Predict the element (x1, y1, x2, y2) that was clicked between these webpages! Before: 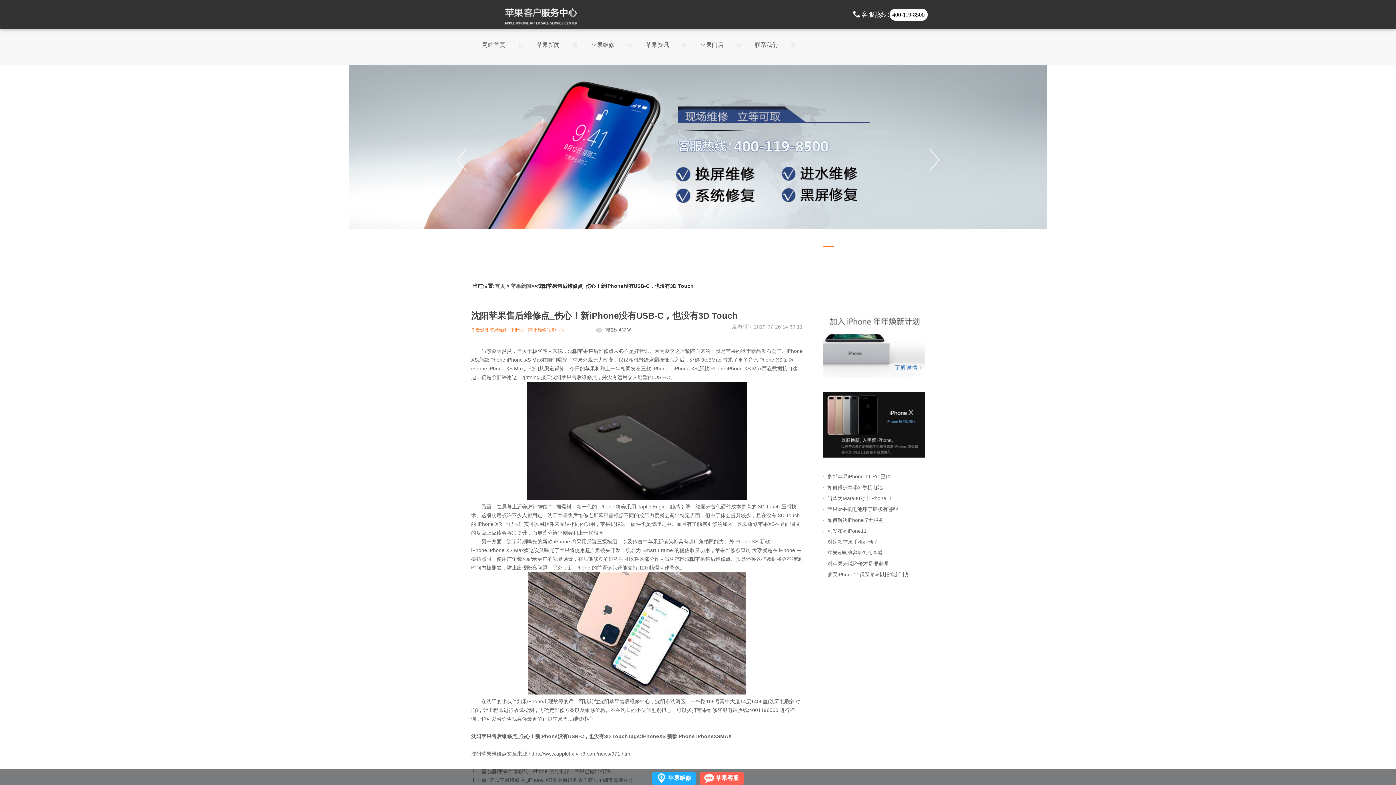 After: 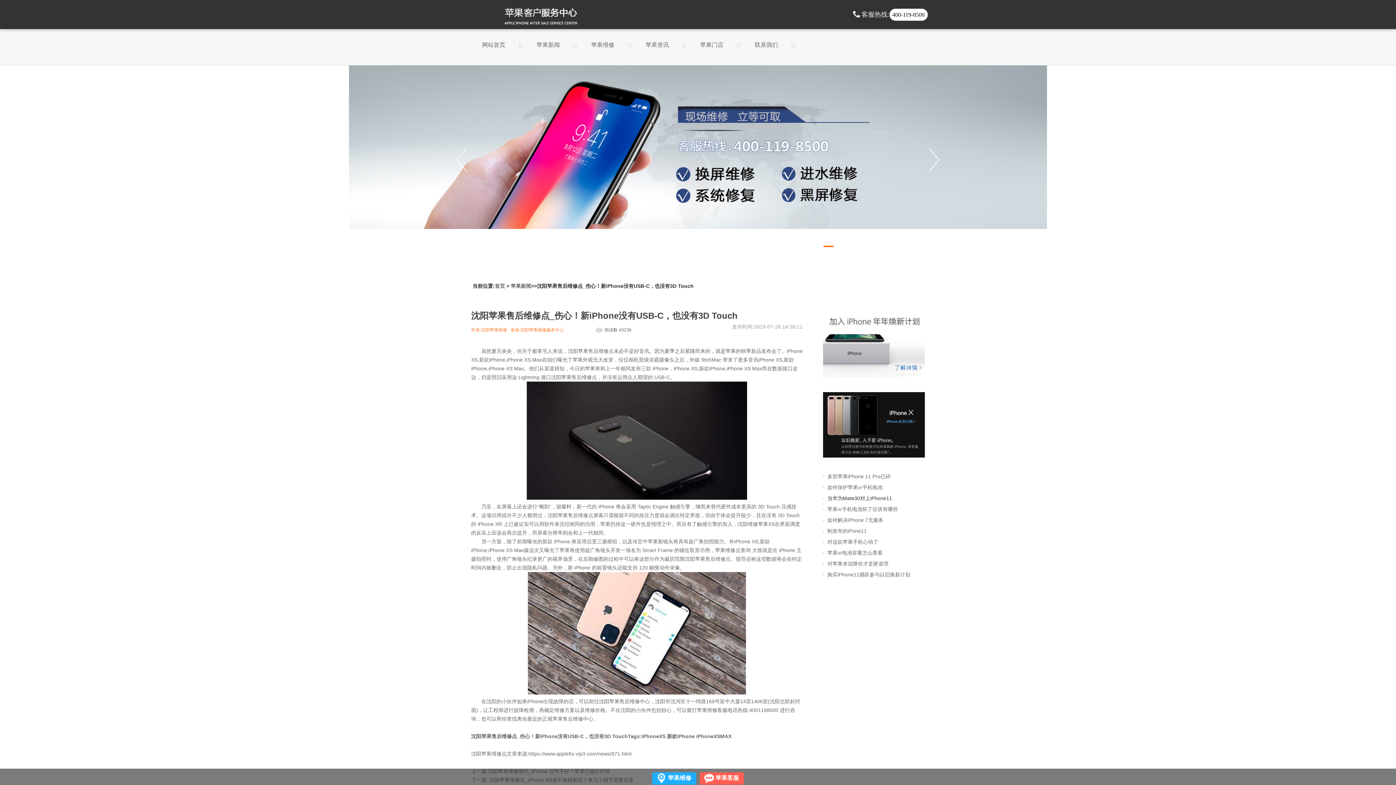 Action: bbox: (827, 495, 892, 501) label: 当华为Mate30对上iPhone11